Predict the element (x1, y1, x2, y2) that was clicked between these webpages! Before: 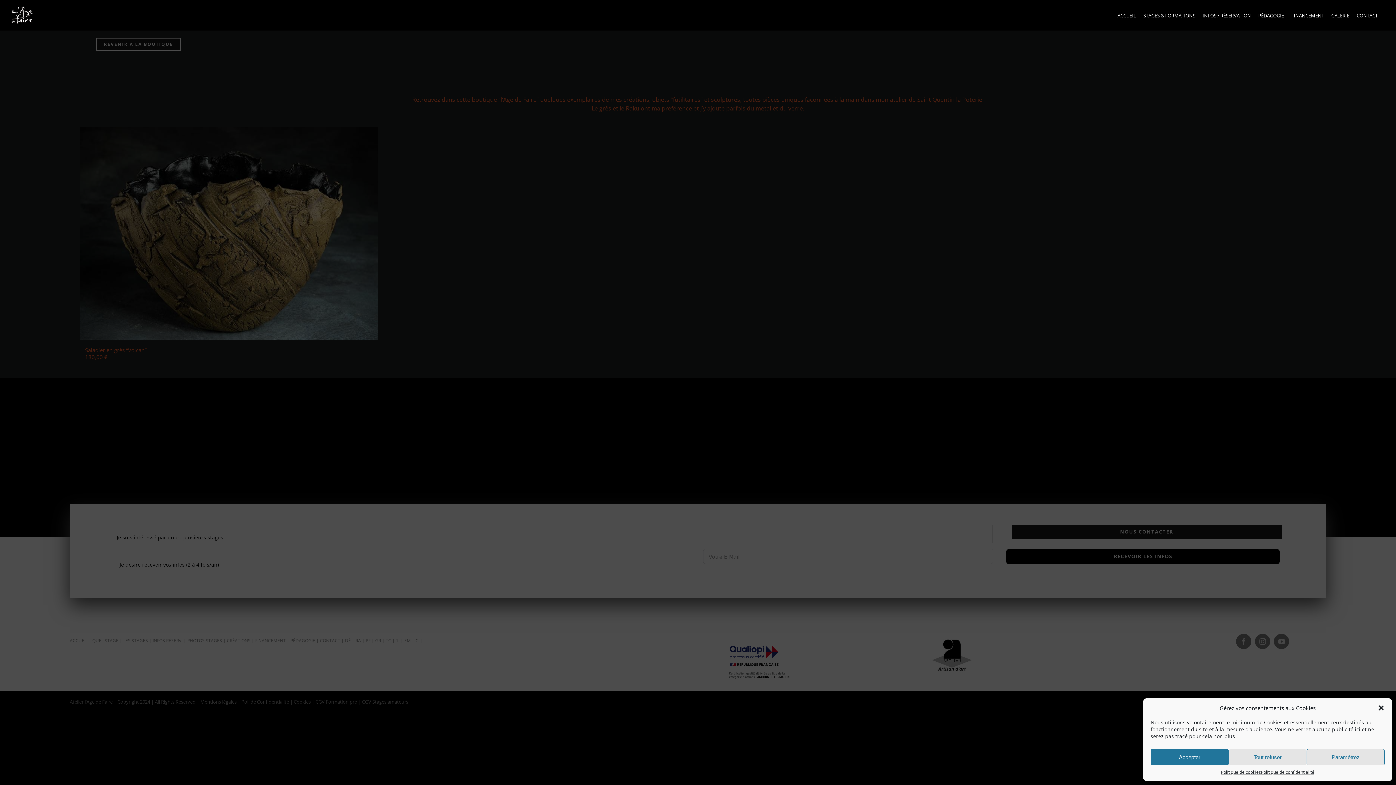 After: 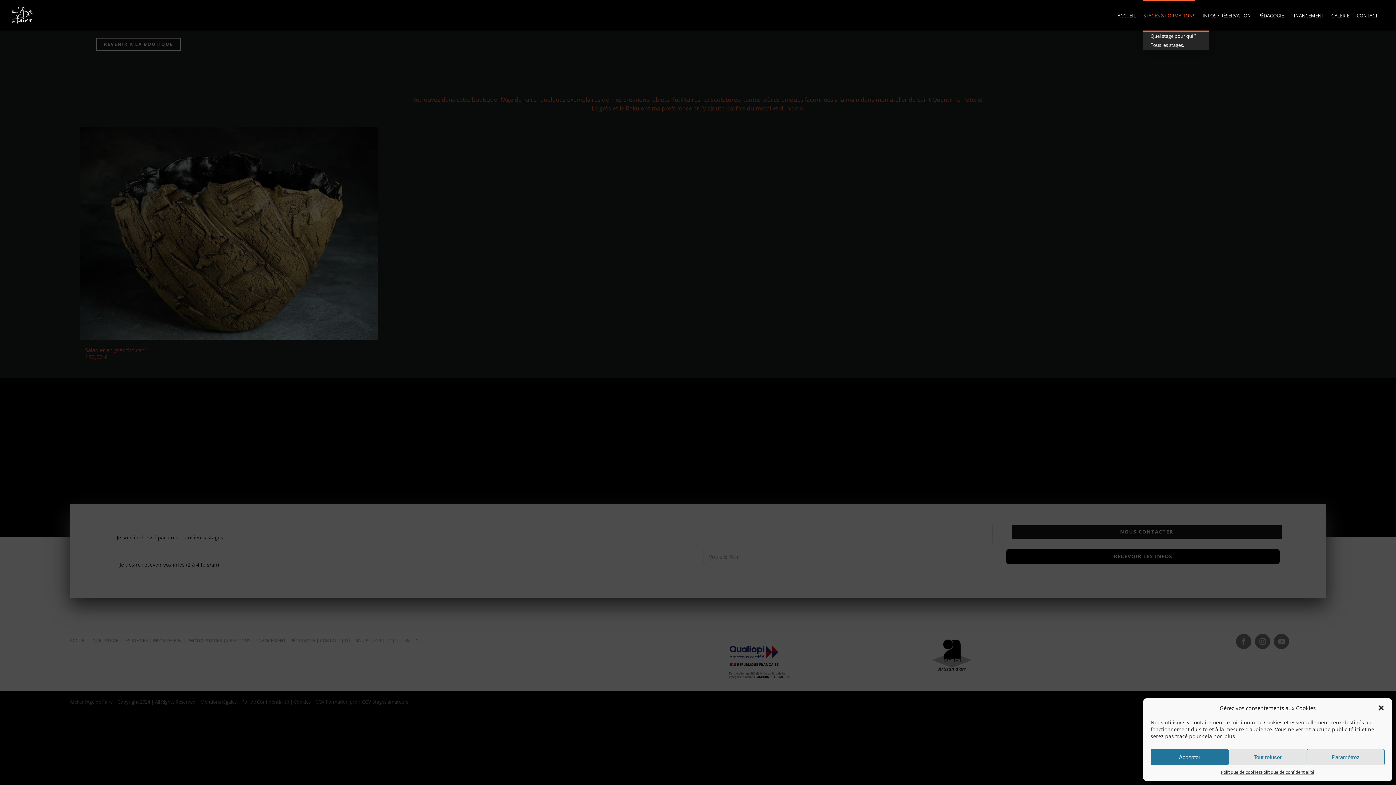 Action: bbox: (1143, 0, 1195, 30) label: STAGES & FORMATIONS